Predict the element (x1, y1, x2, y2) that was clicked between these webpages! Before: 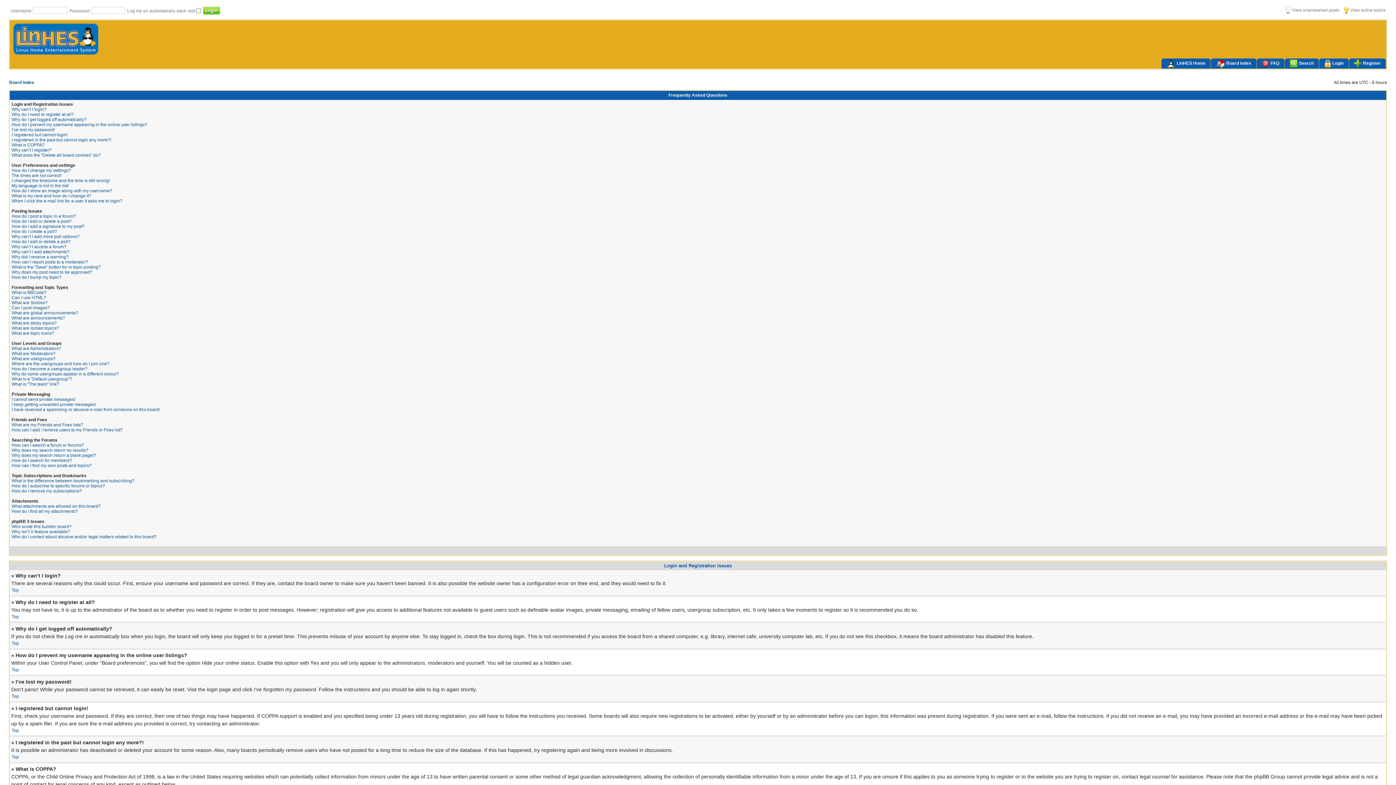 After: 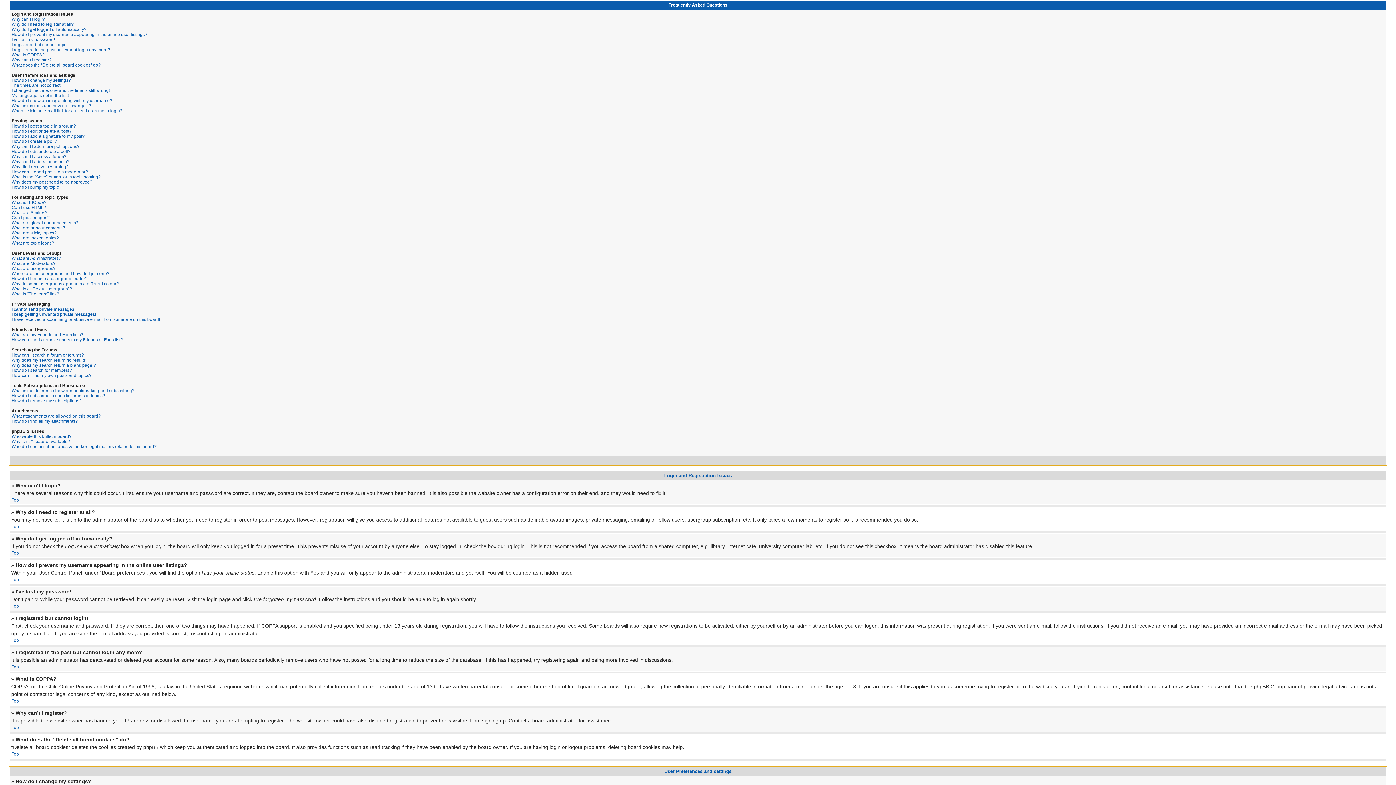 Action: label: Top bbox: (11, 728, 18, 733)